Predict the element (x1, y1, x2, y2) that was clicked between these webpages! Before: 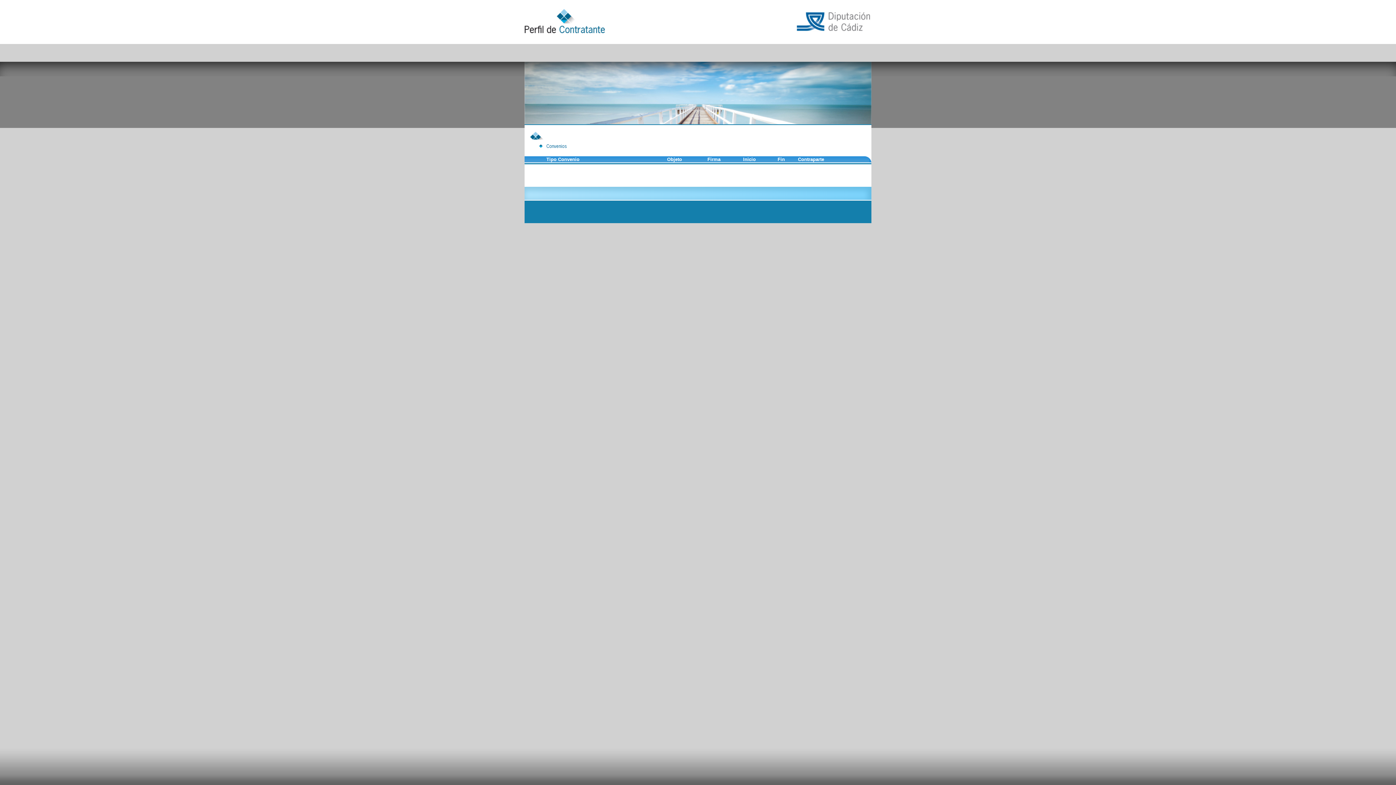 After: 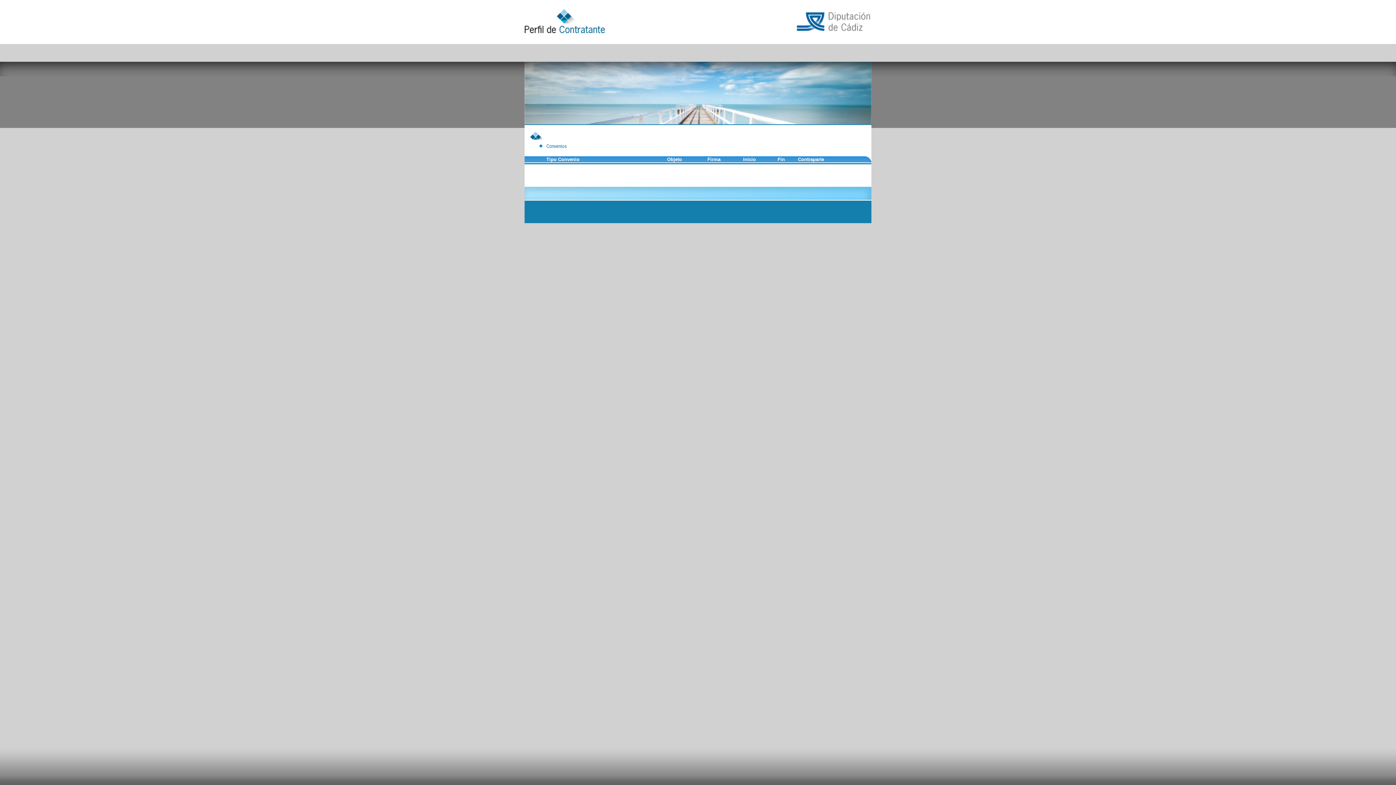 Action: label: Firma bbox: (707, 156, 720, 162)